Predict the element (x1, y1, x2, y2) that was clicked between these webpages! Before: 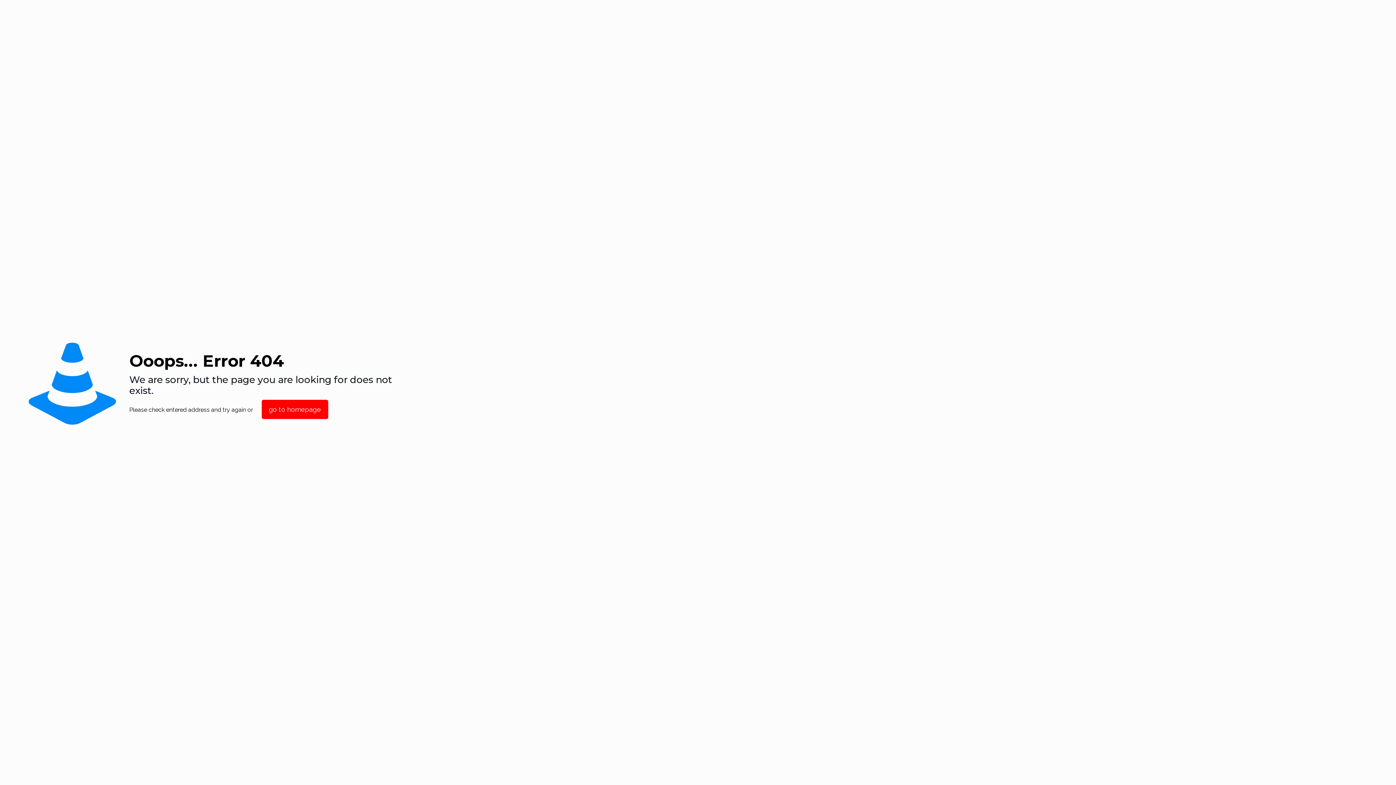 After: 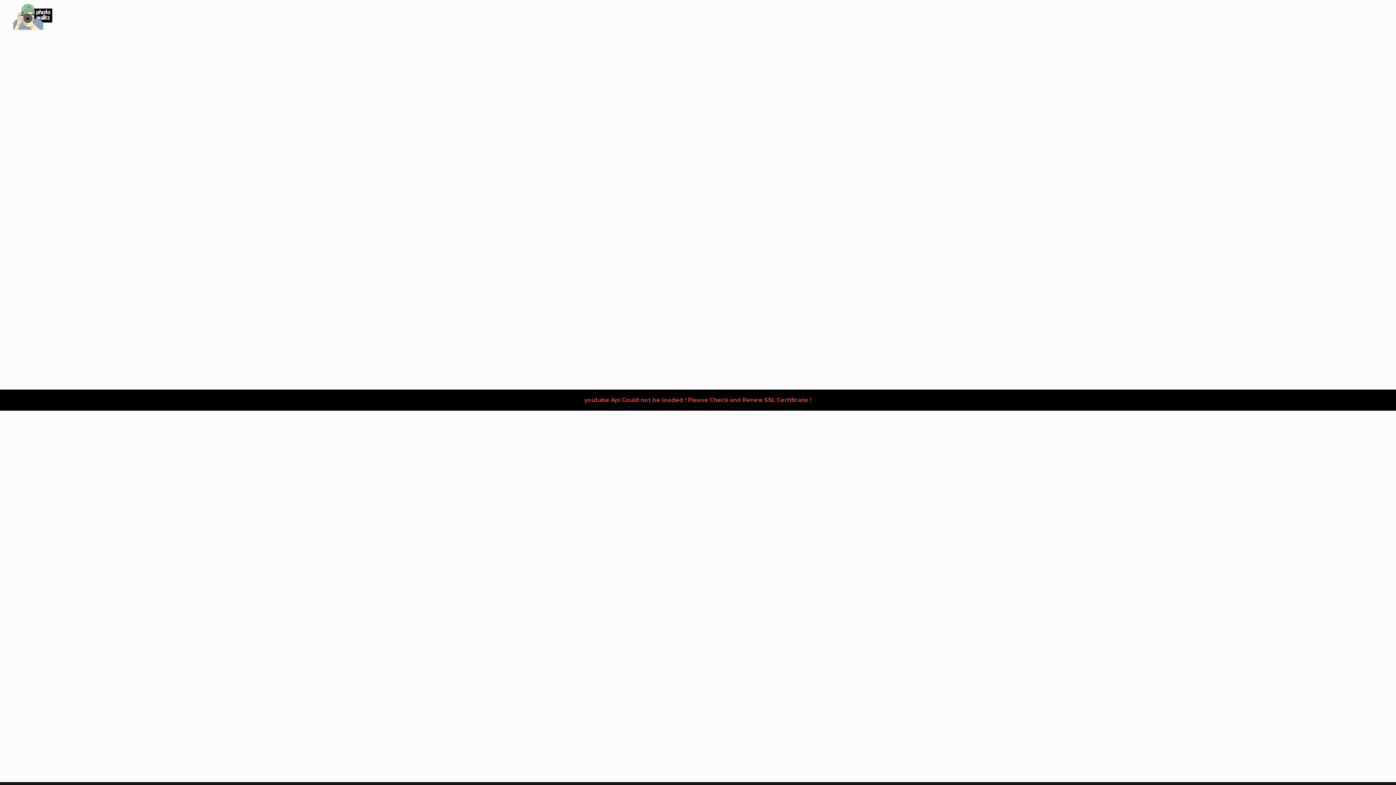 Action: label: go to homepage bbox: (261, 400, 328, 419)